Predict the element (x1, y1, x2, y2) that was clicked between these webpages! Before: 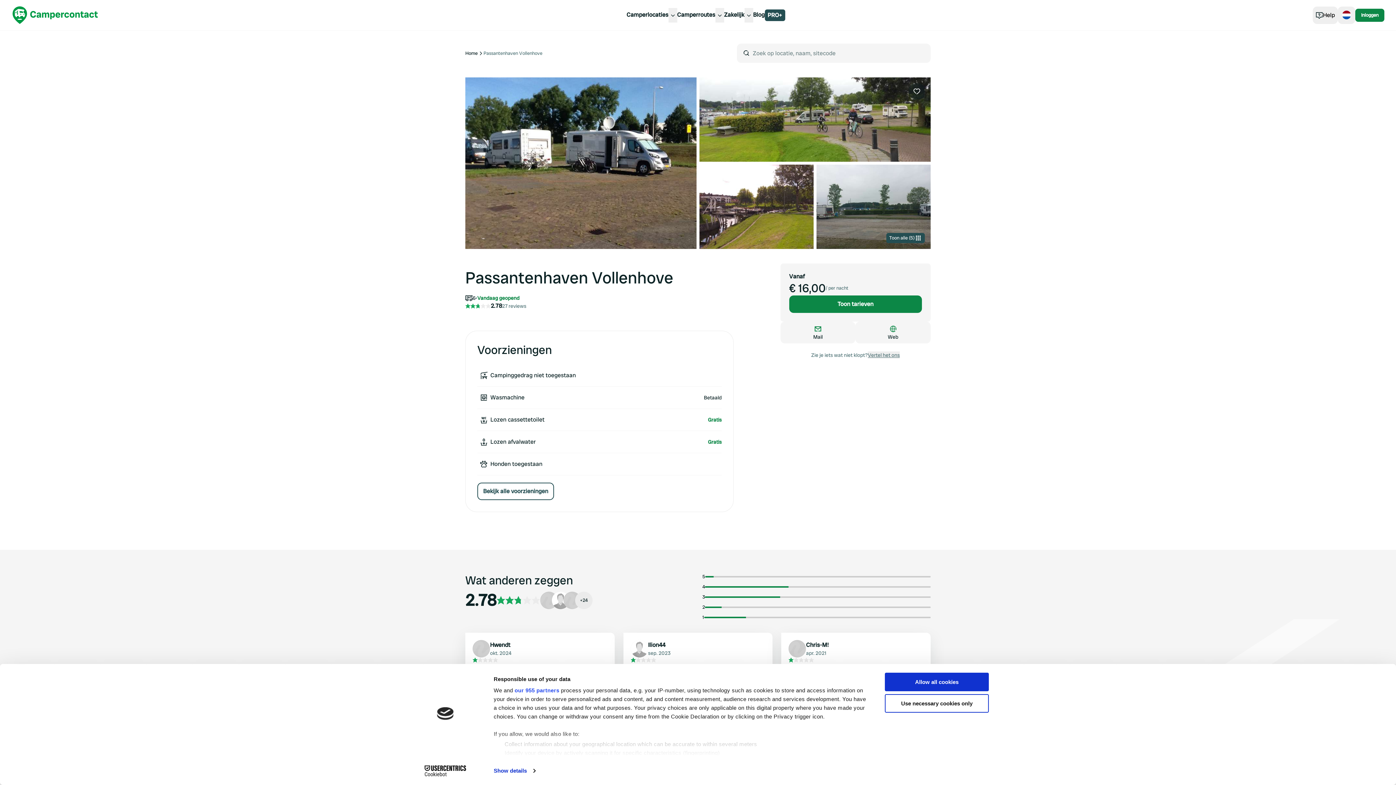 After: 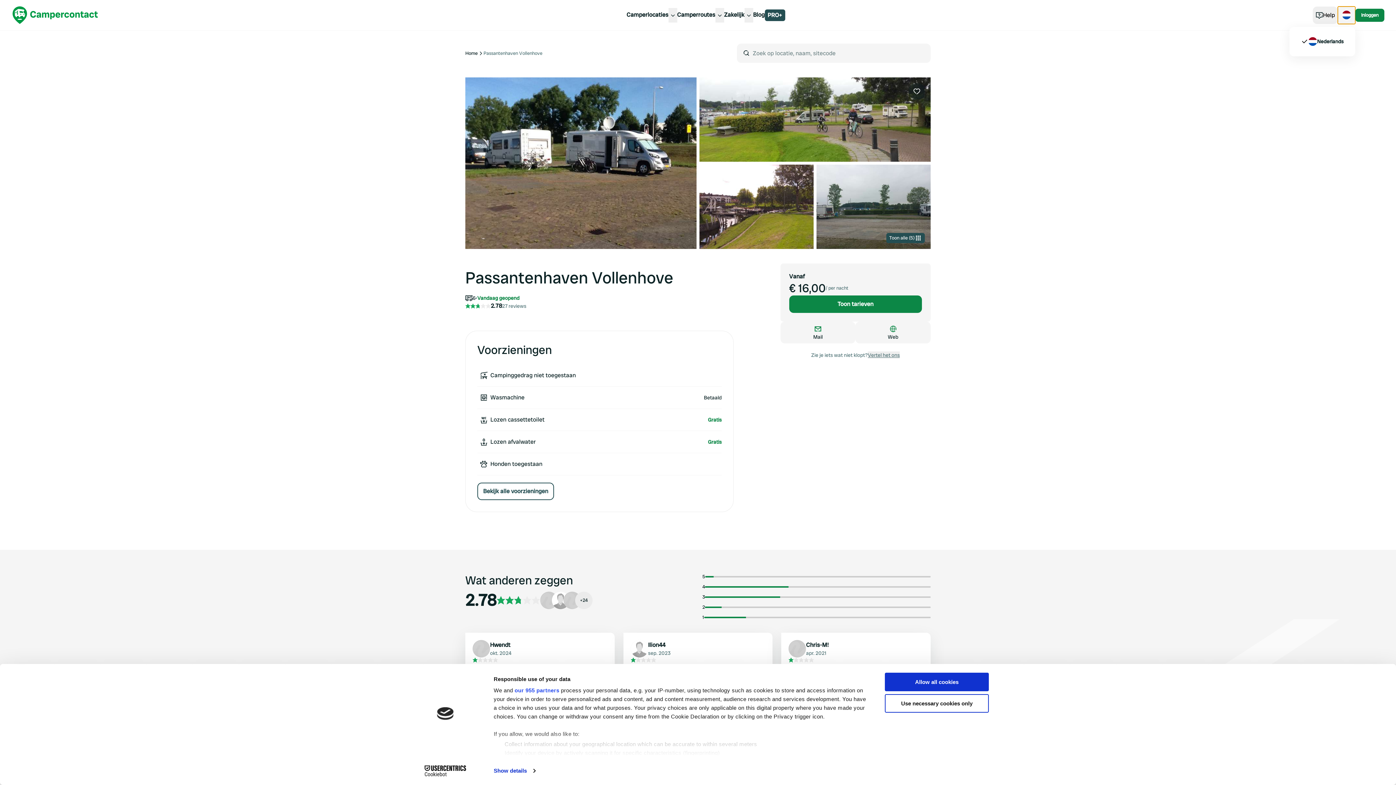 Action: bbox: (1338, 6, 1355, 23) label: Toggle language menu